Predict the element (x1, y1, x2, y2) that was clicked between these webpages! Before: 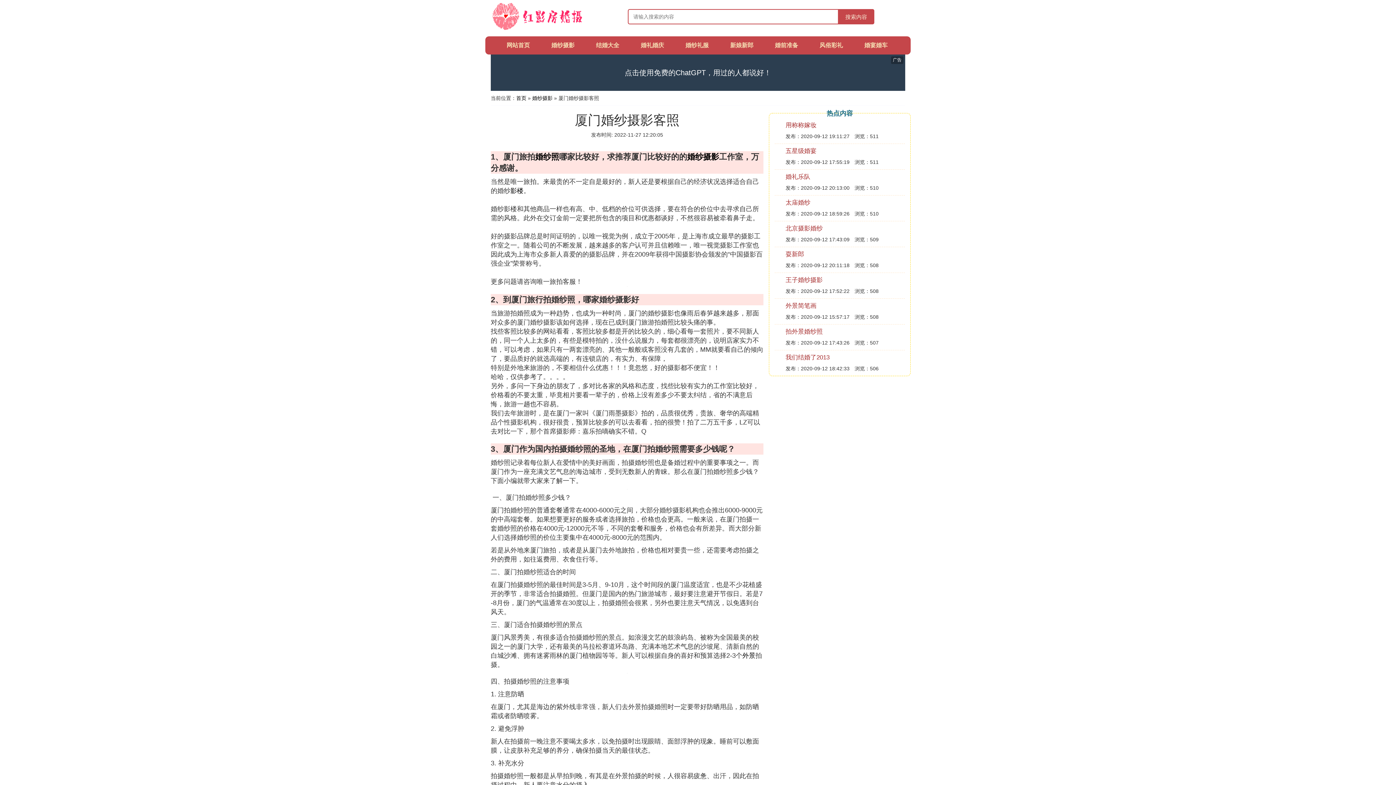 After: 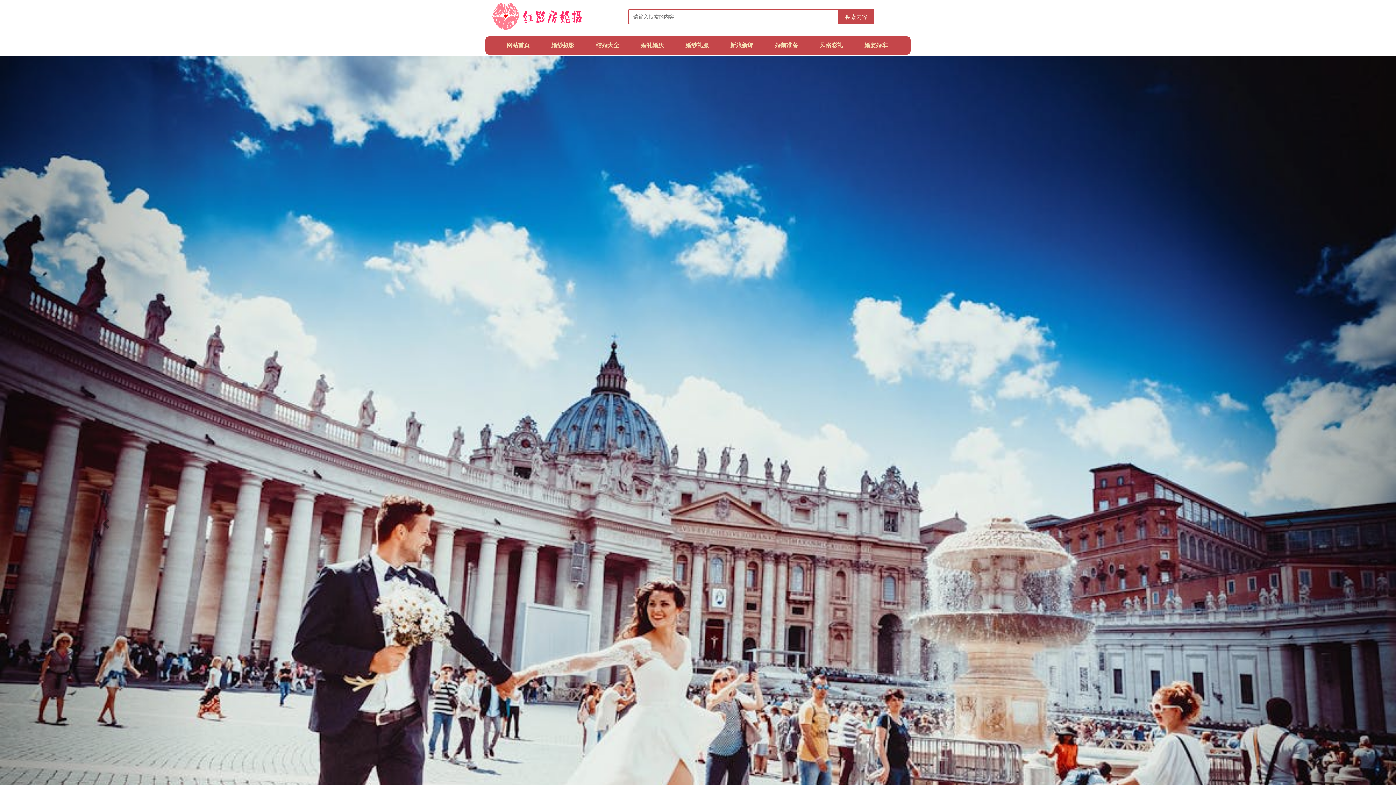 Action: label: 首页 bbox: (516, 95, 526, 101)